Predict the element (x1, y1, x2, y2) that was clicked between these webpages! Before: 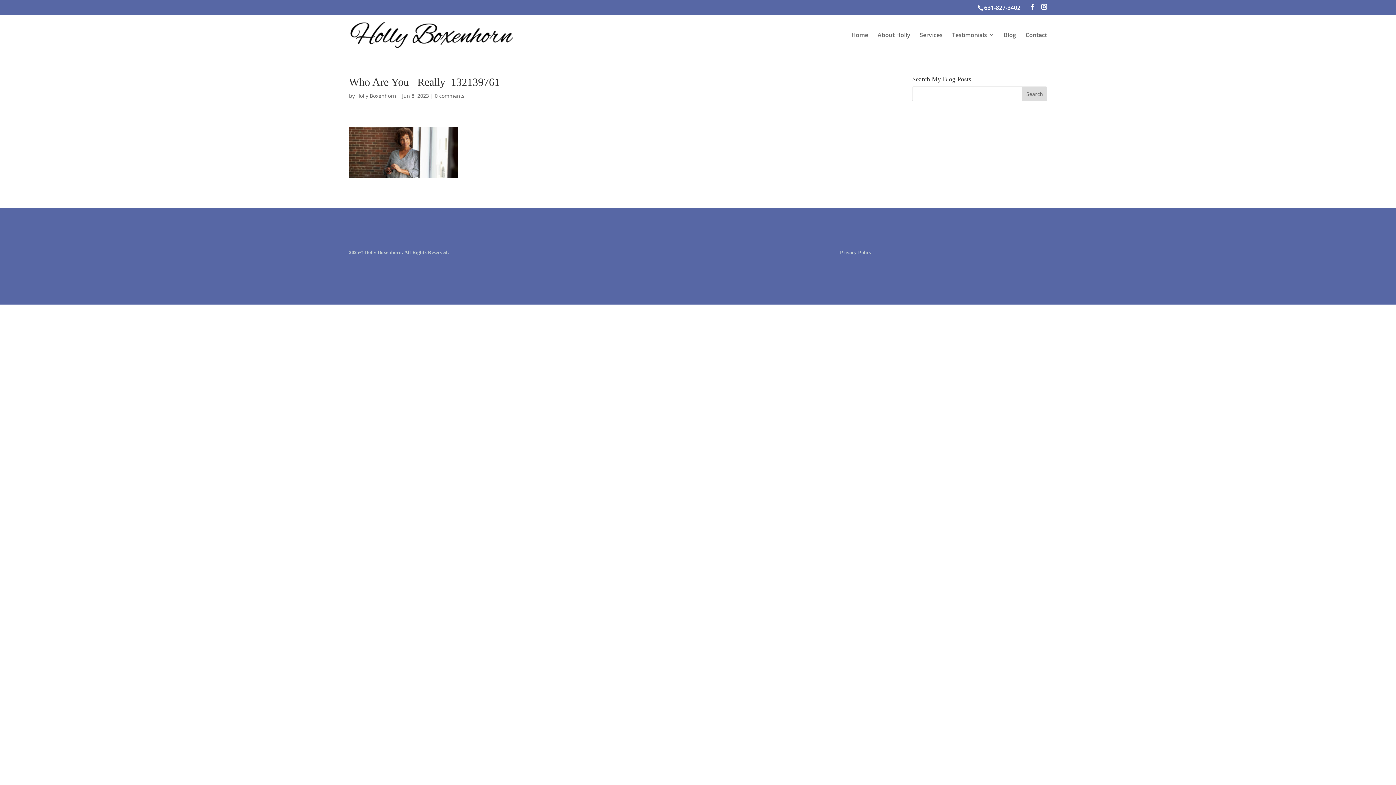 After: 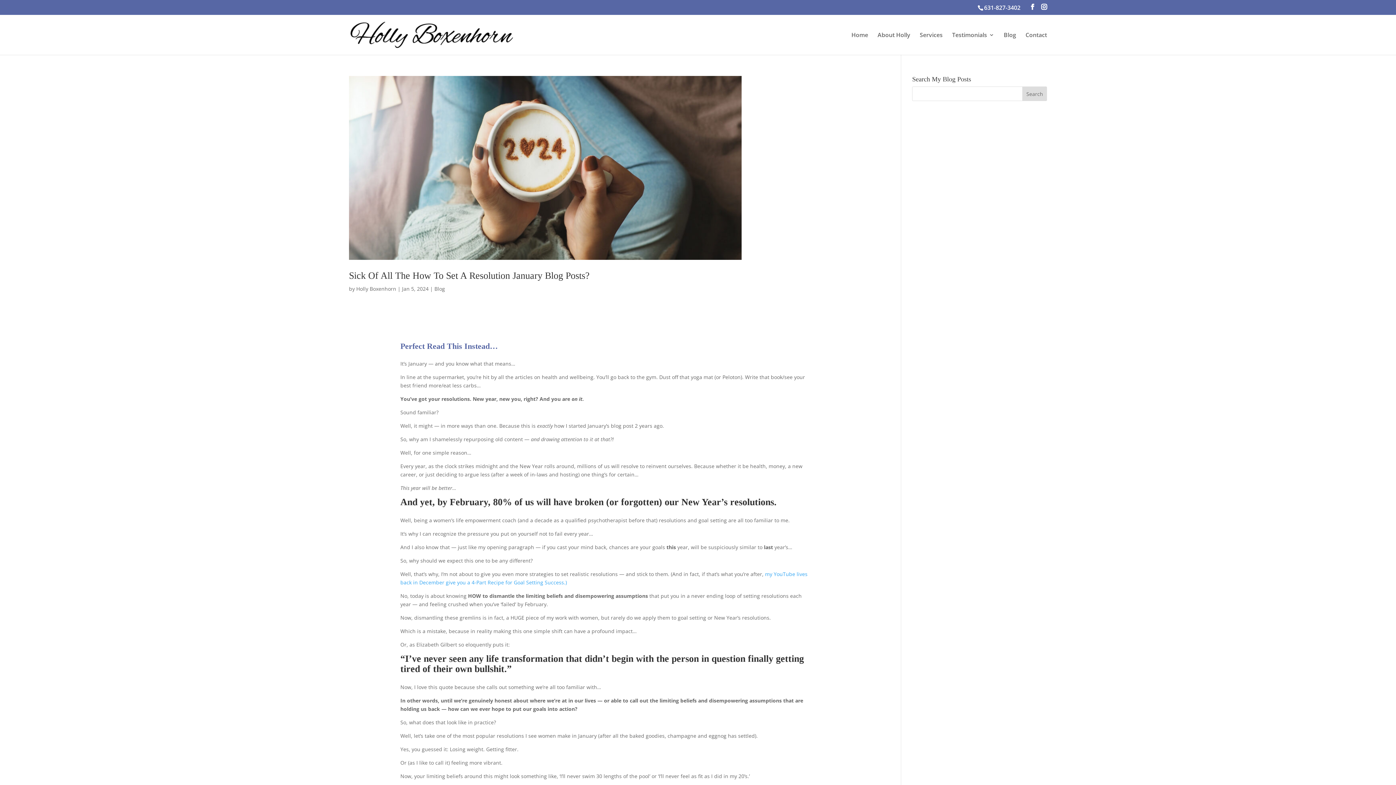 Action: label: Holly Boxenhorn bbox: (356, 92, 396, 99)